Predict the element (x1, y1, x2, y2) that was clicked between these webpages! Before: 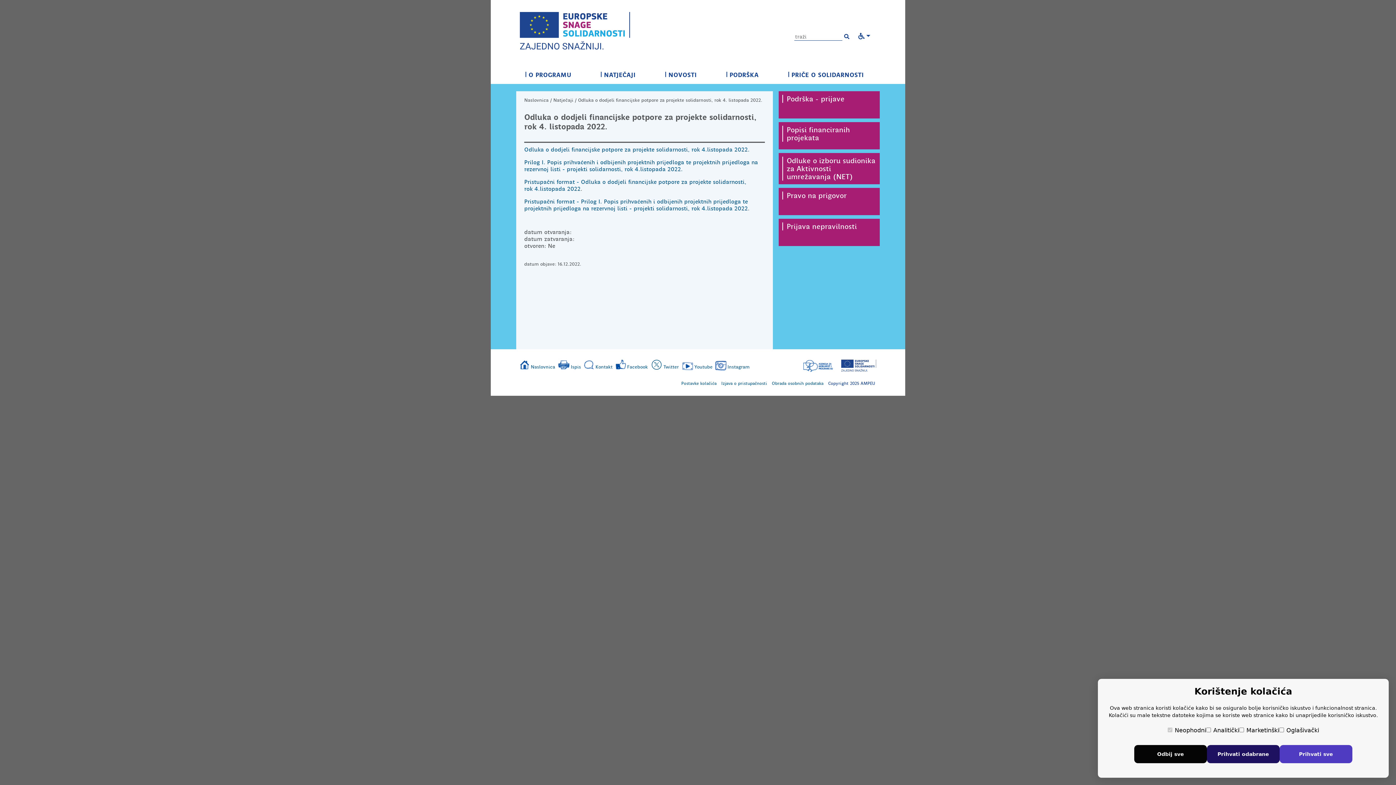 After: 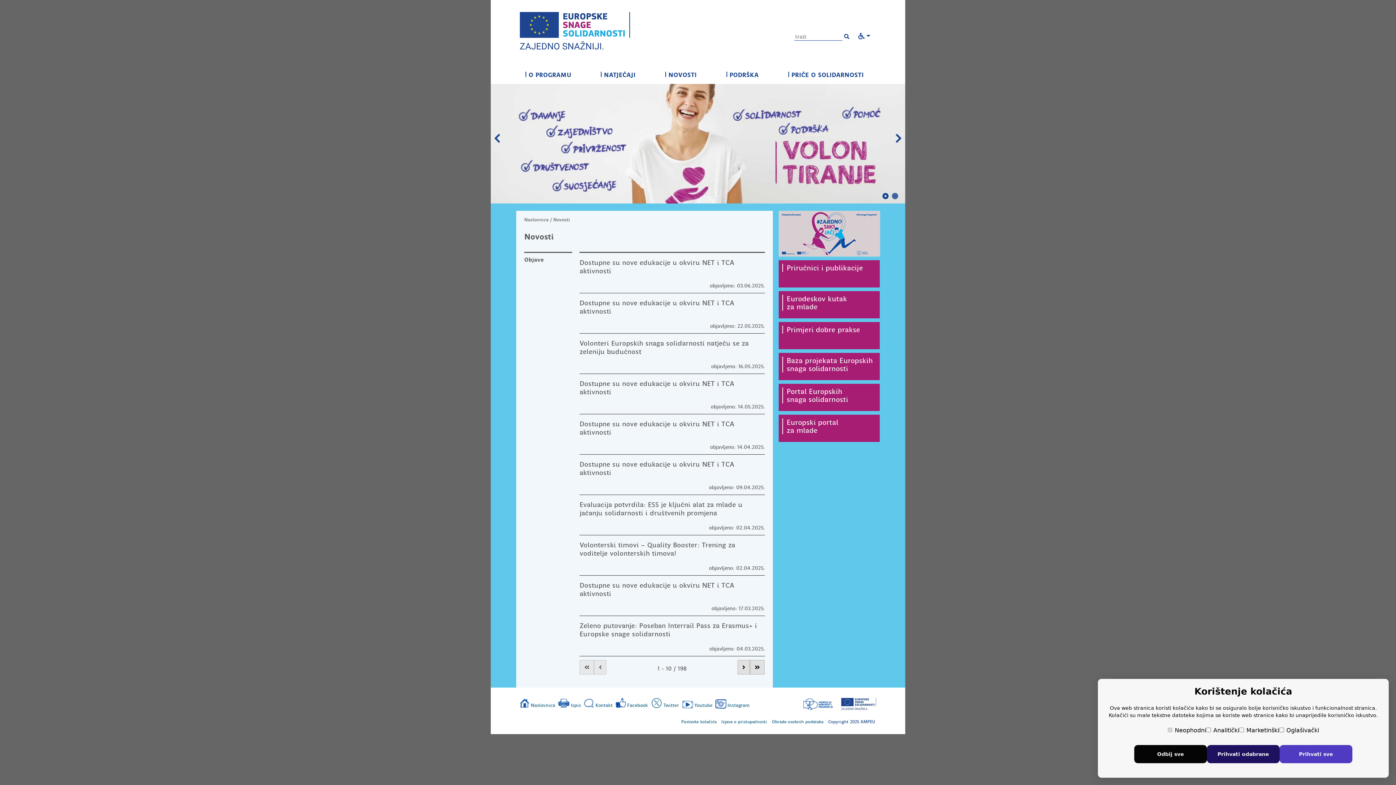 Action: bbox: (662, 68, 699, 81) label: |
NOVOSTI